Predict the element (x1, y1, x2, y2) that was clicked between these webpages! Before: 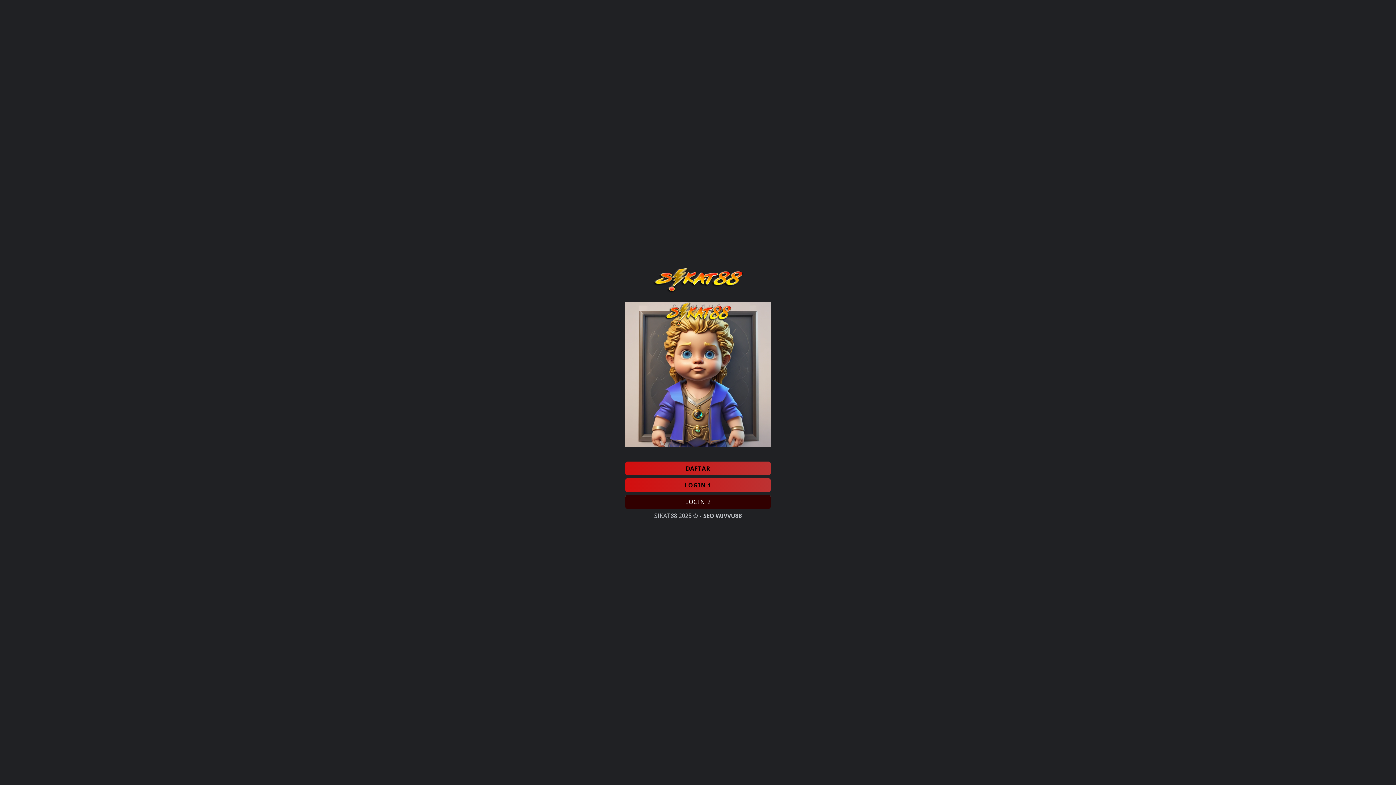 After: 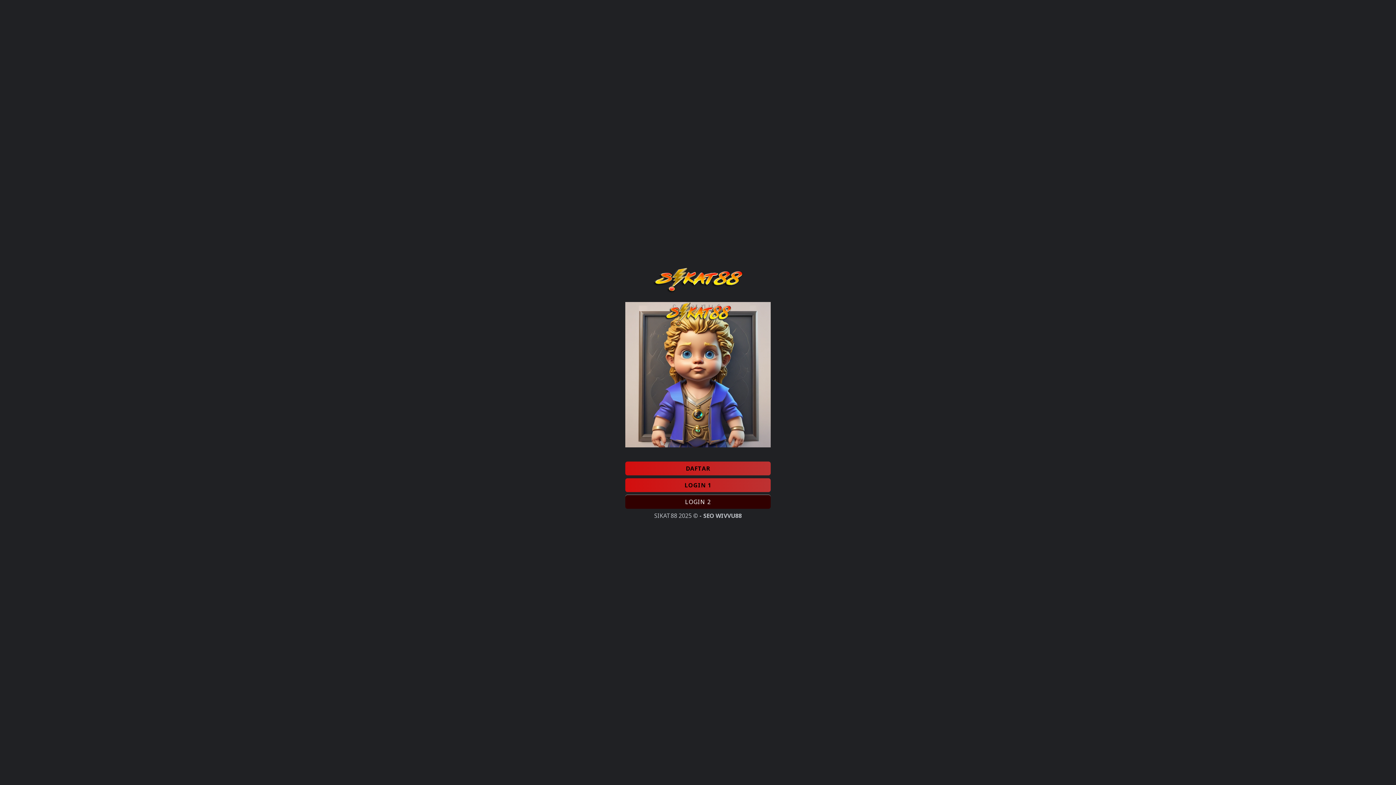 Action: bbox: (625, 495, 770, 509) label: LOGIN 2